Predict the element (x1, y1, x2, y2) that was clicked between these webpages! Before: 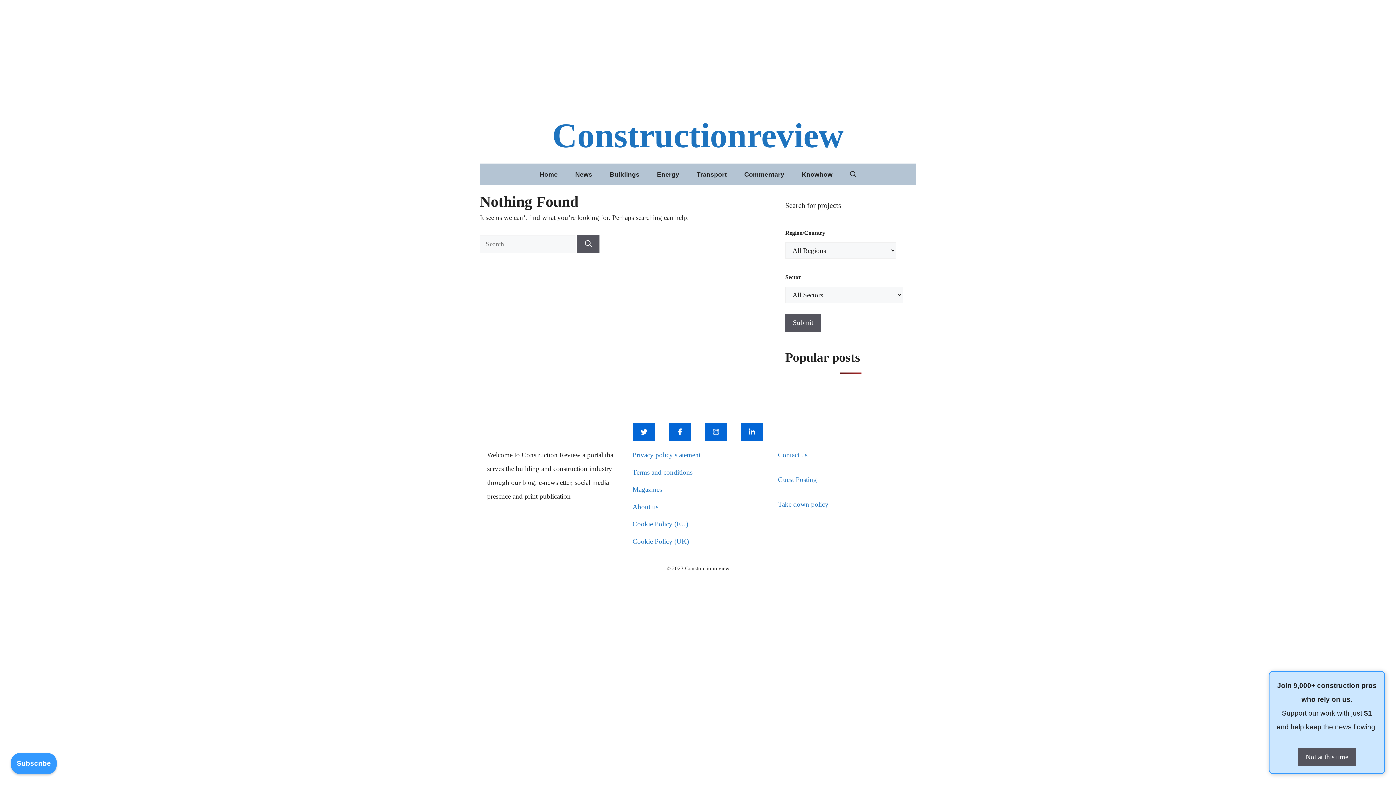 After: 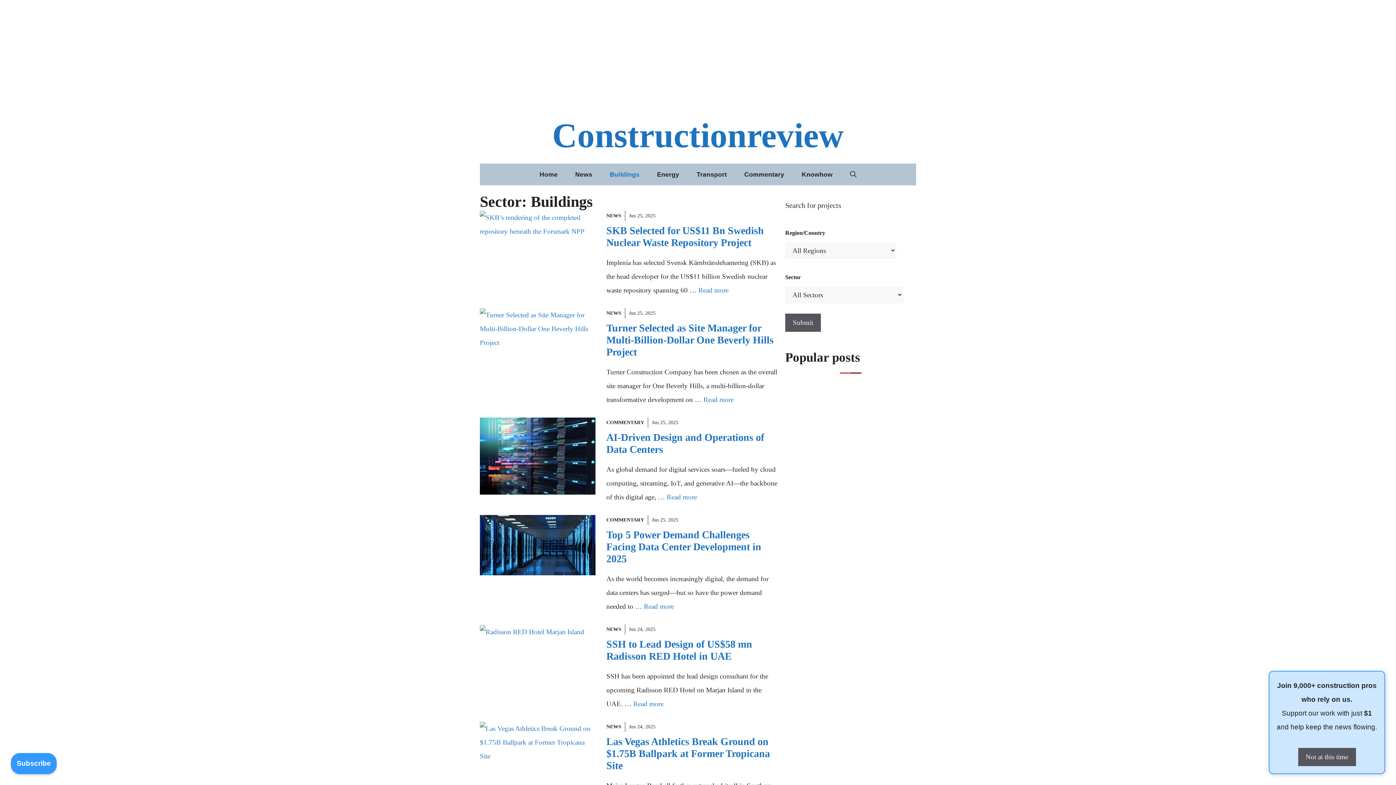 Action: bbox: (601, 163, 648, 185) label: Buildings